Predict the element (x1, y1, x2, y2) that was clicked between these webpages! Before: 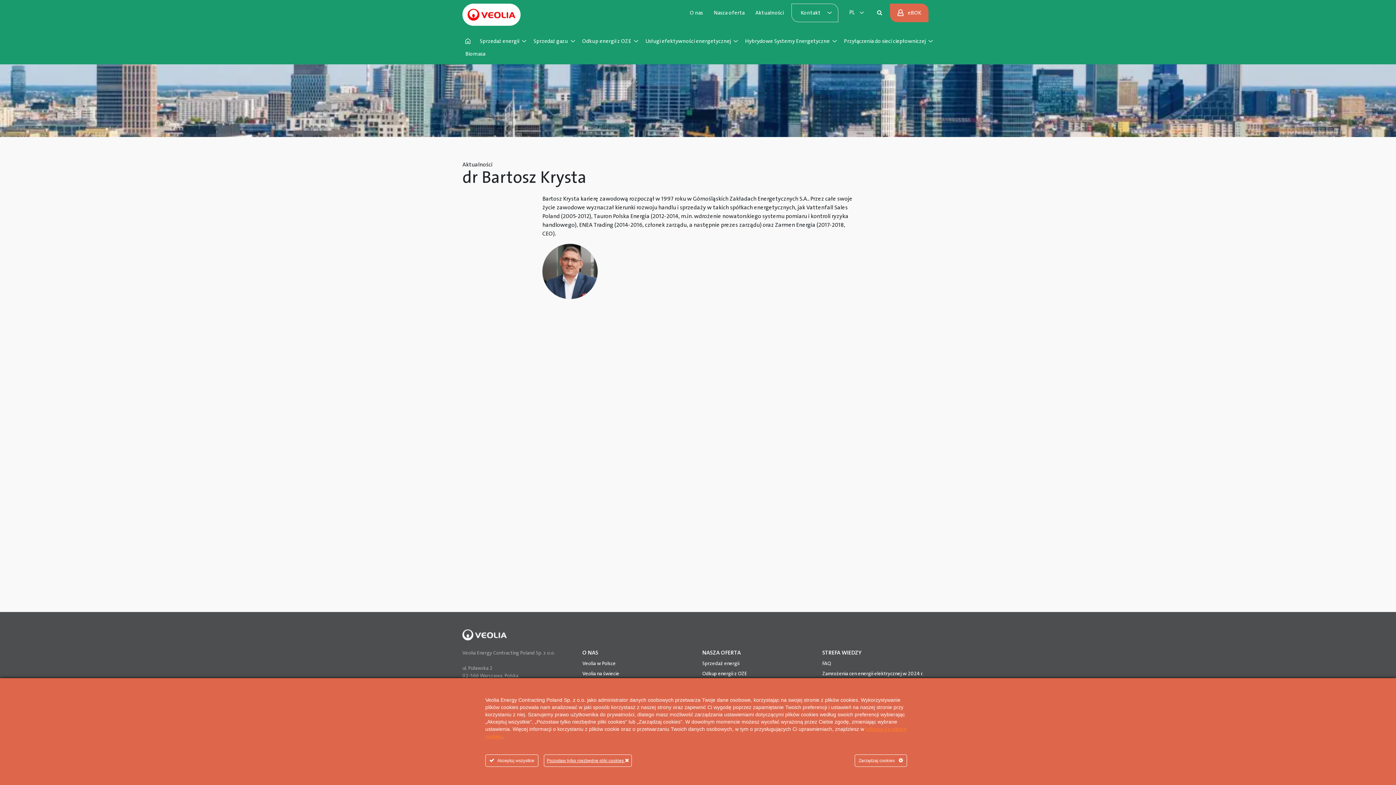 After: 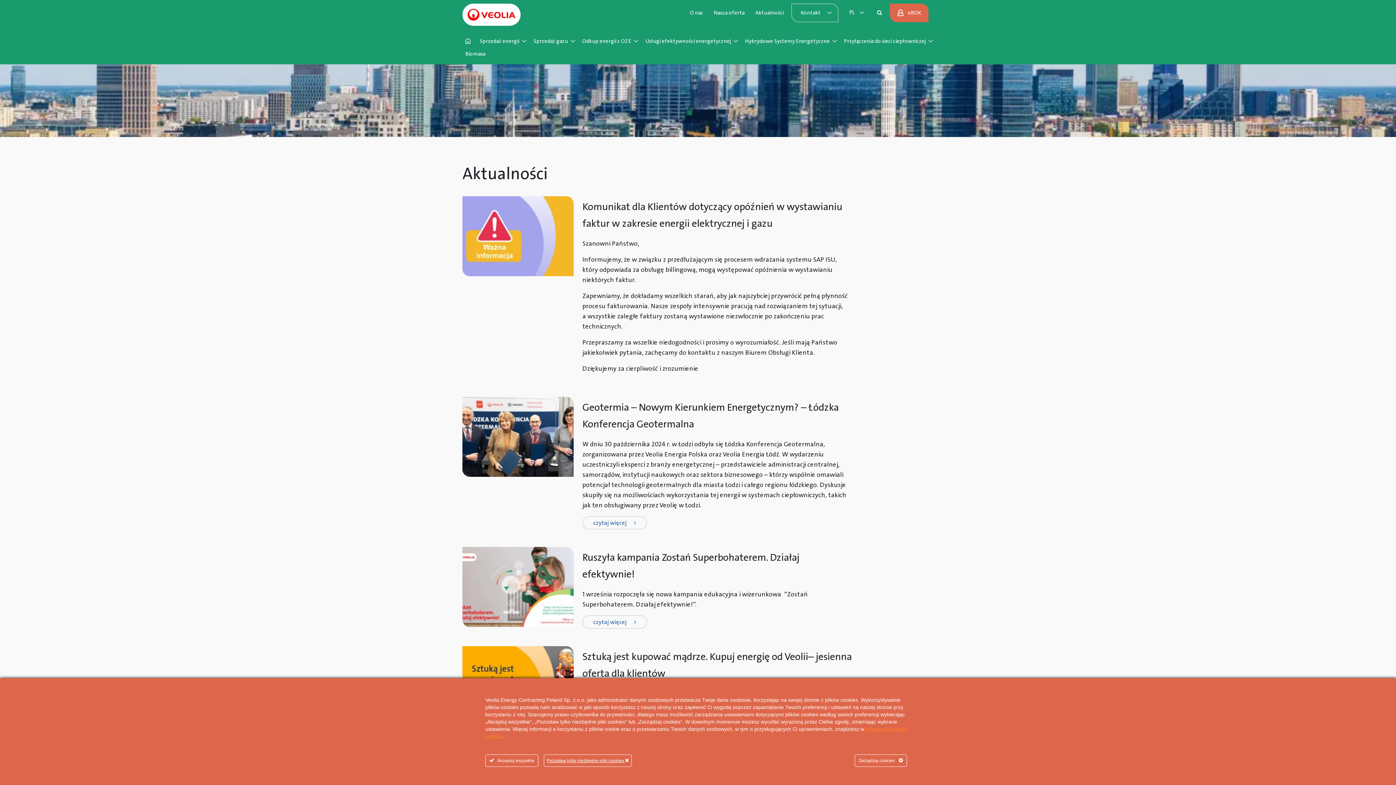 Action: label: Aktualności bbox: (752, 6, 786, 18)